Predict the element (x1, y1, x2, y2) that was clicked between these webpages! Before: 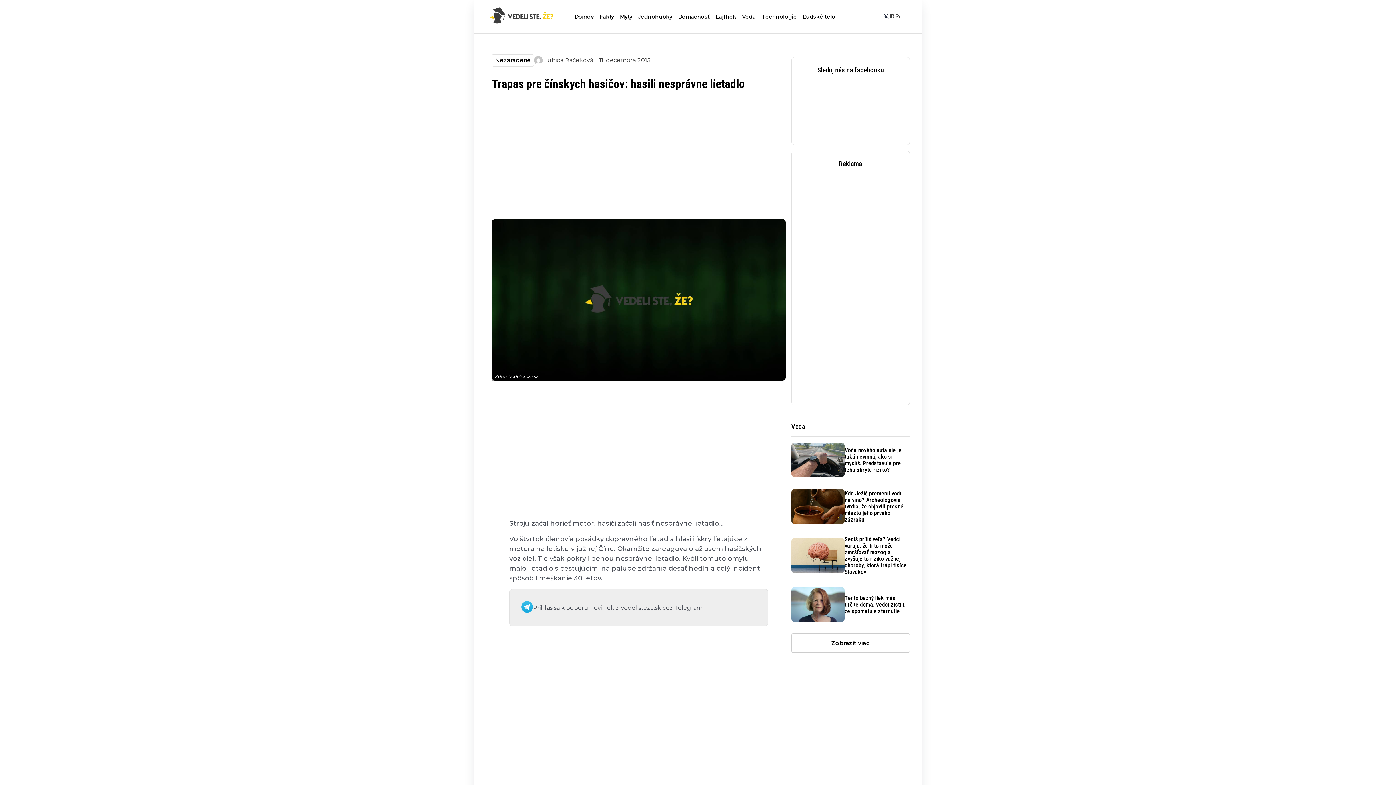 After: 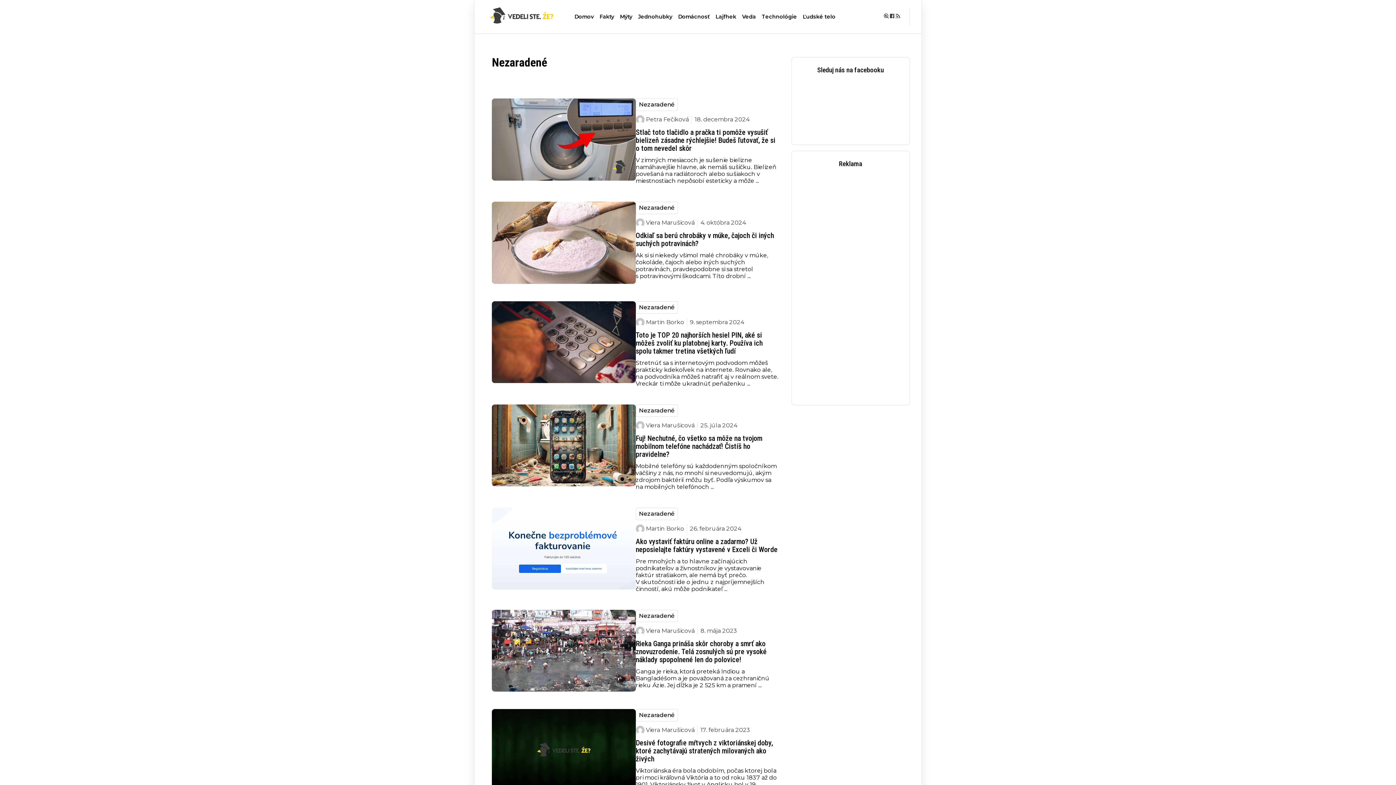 Action: bbox: (492, 54, 534, 66) label: Nezaradené